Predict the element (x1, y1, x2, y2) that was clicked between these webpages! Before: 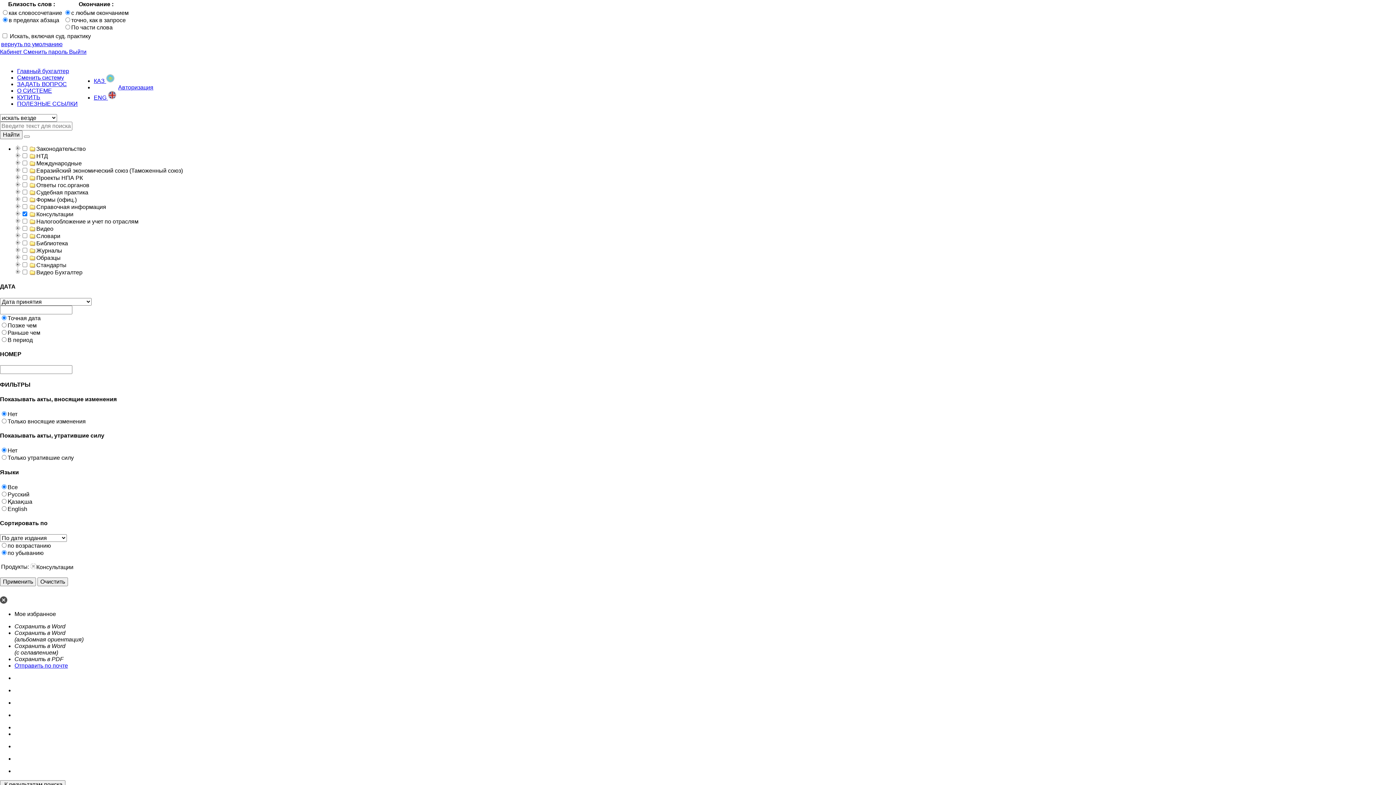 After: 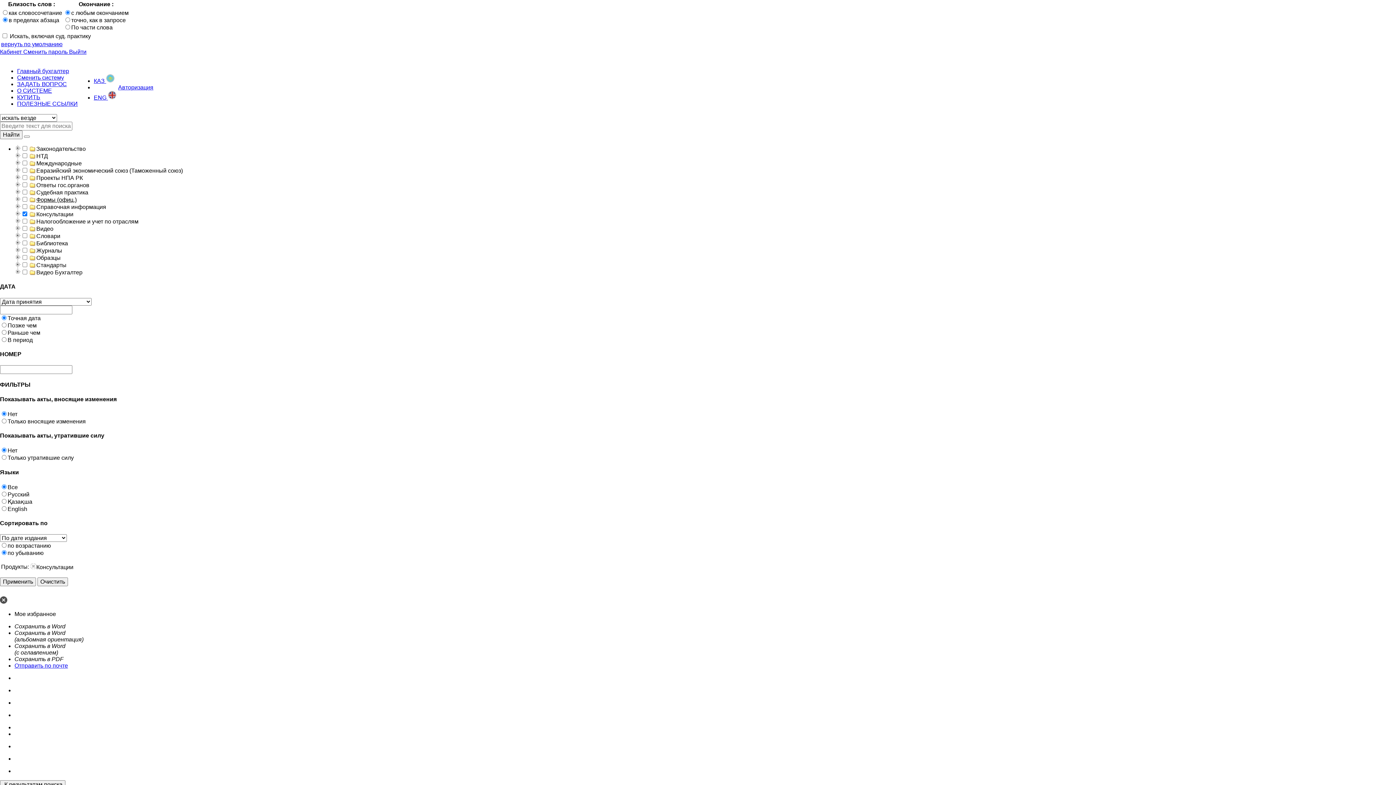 Action: label: Формы (офиц.) bbox: (29, 196, 76, 202)